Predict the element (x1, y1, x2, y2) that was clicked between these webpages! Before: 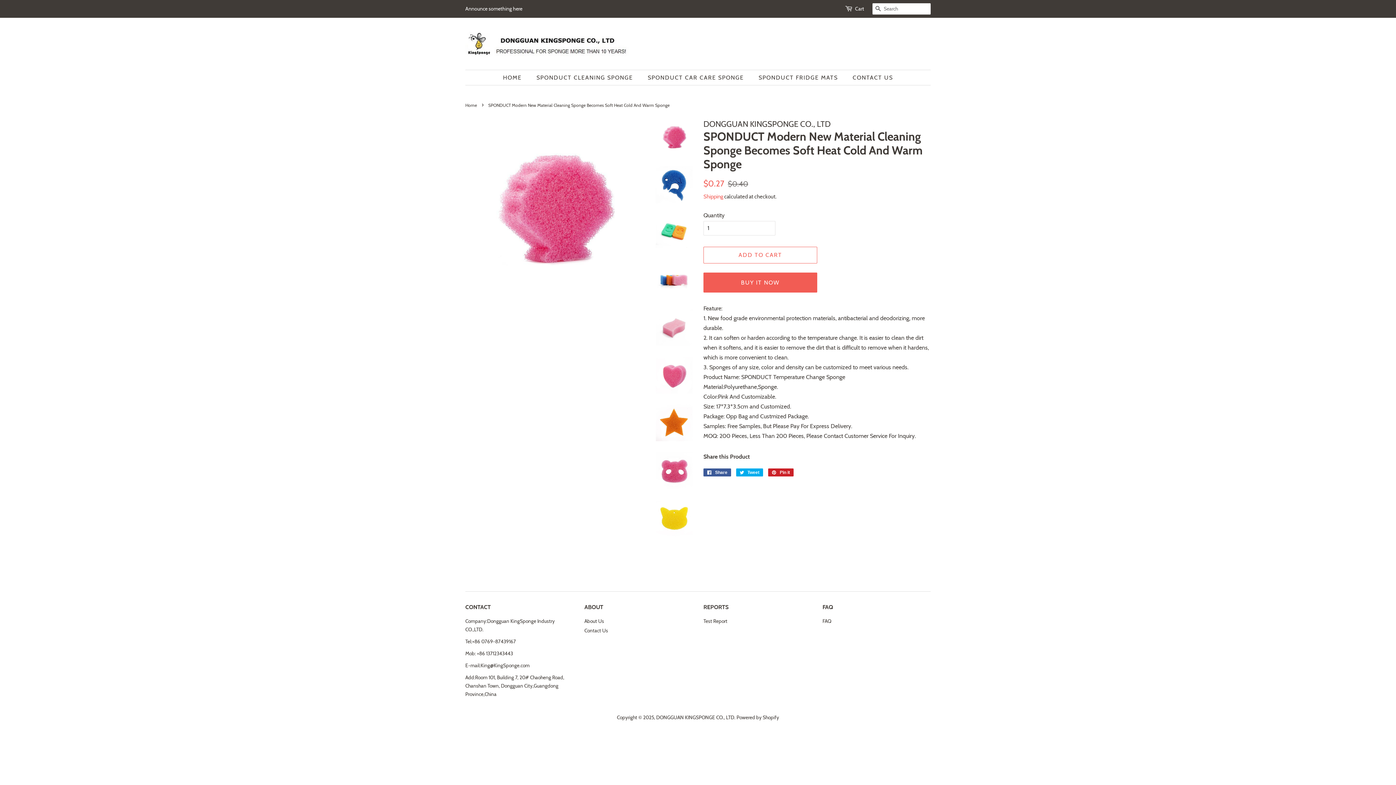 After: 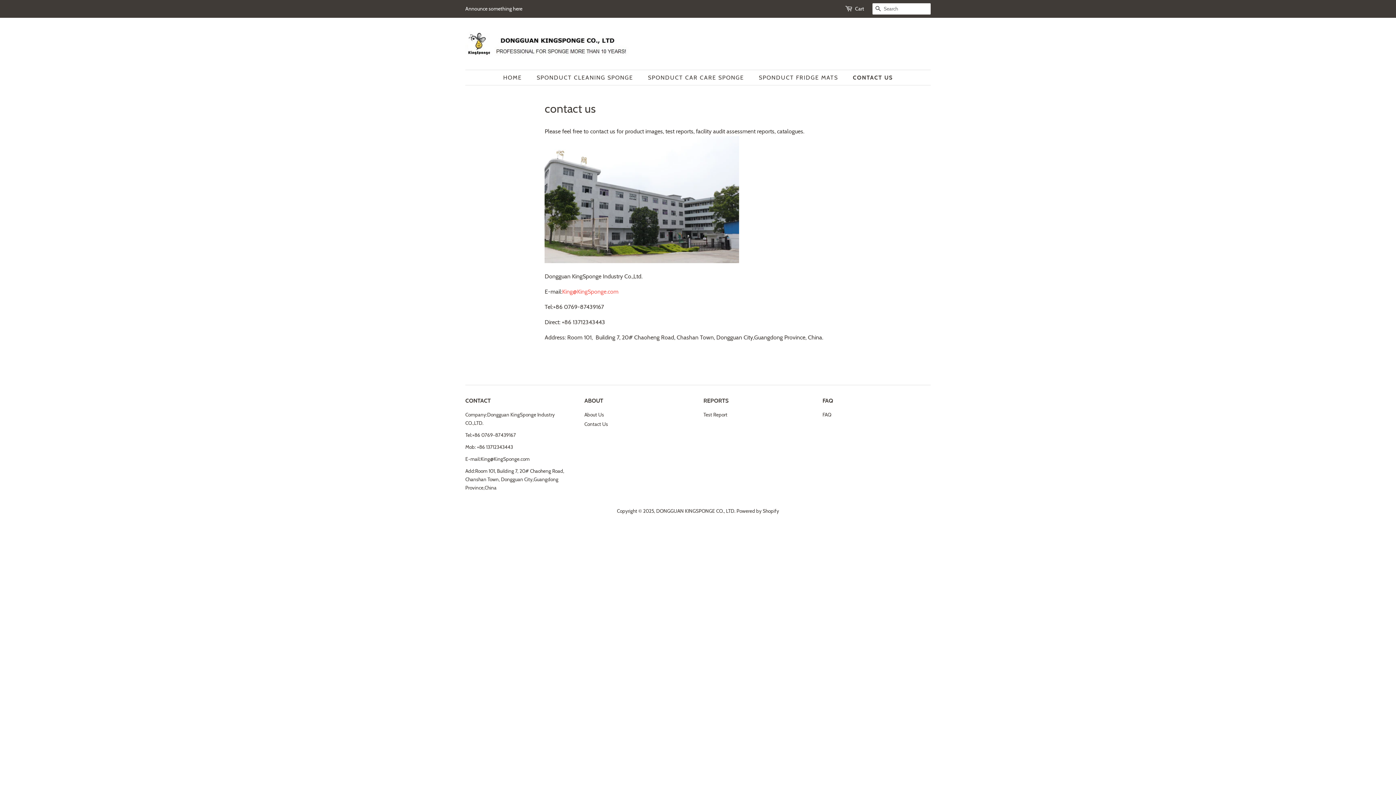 Action: label: CONTACT US bbox: (847, 70, 893, 85)